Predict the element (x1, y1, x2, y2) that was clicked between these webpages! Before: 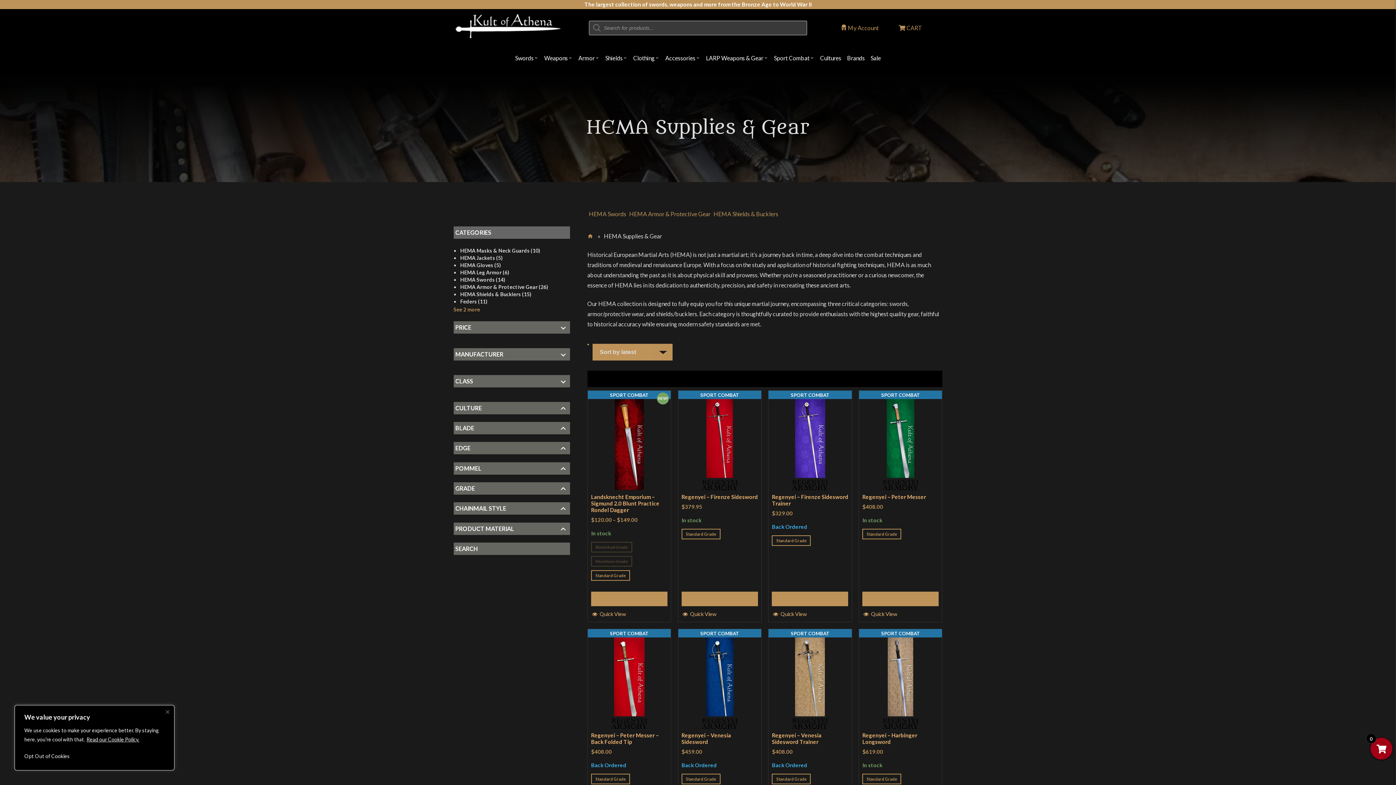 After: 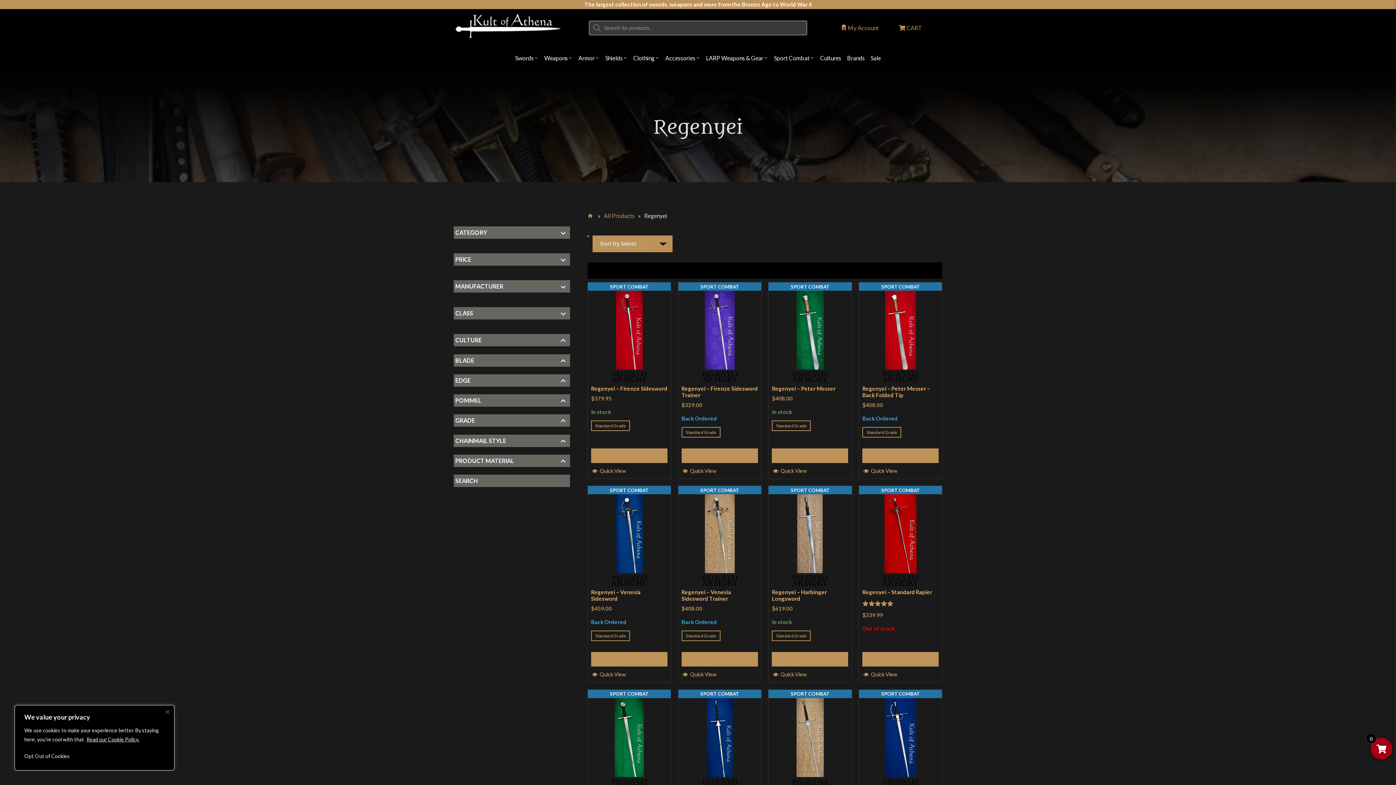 Action: bbox: (611, 723, 647, 730)